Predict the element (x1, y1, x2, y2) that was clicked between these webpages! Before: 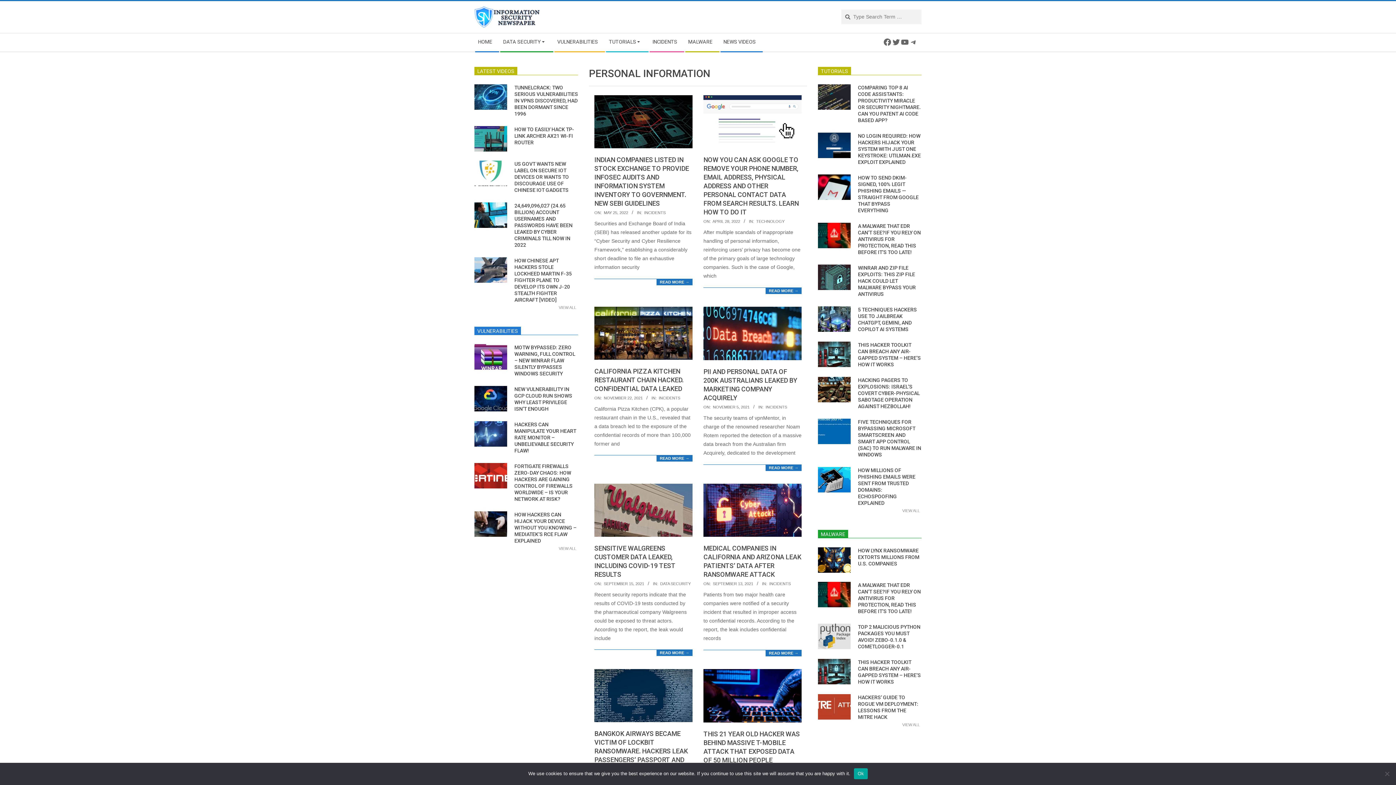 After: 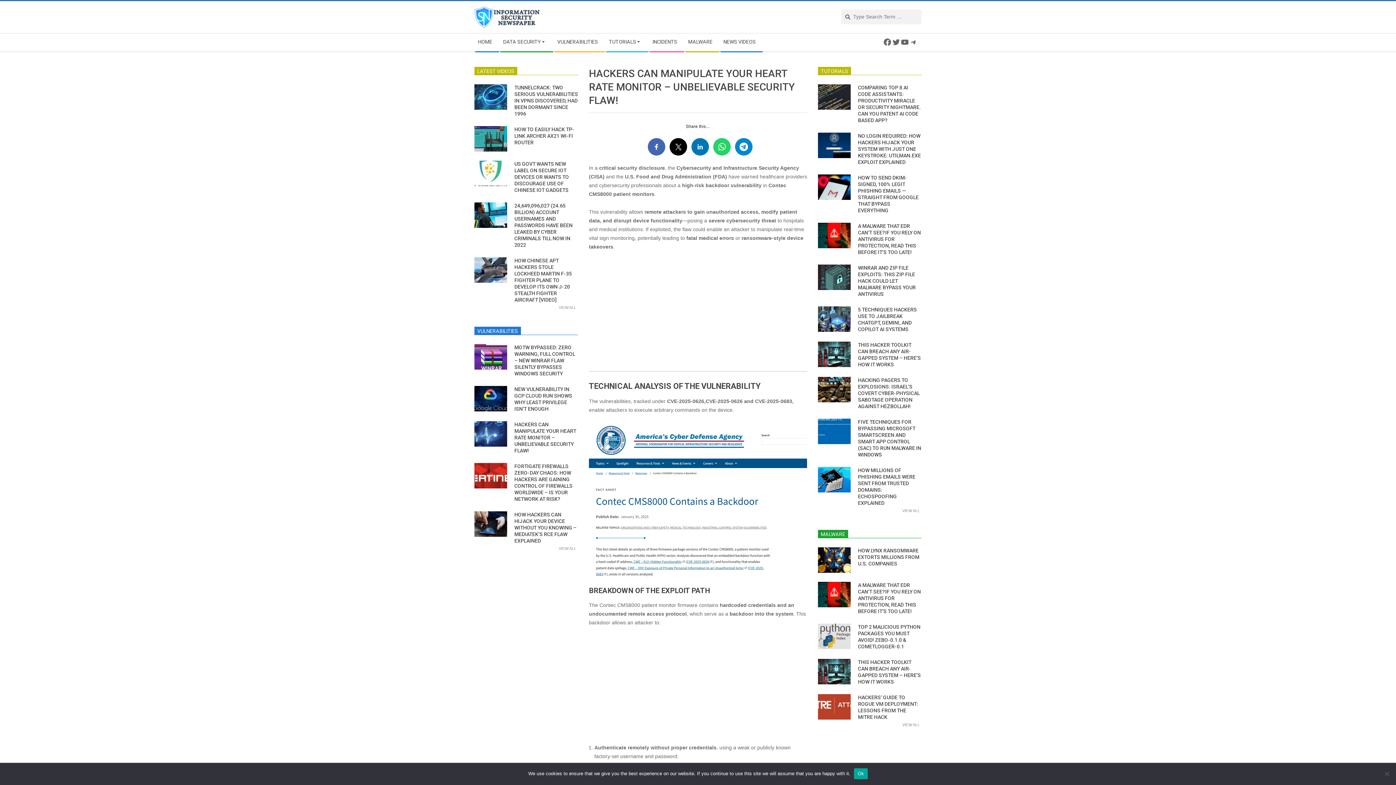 Action: label: HACKERS CAN MANIPULATE YOUR HEART RATE MONITOR – UNBELIEVABLE SECURITY FLAW! bbox: (514, 421, 576, 453)